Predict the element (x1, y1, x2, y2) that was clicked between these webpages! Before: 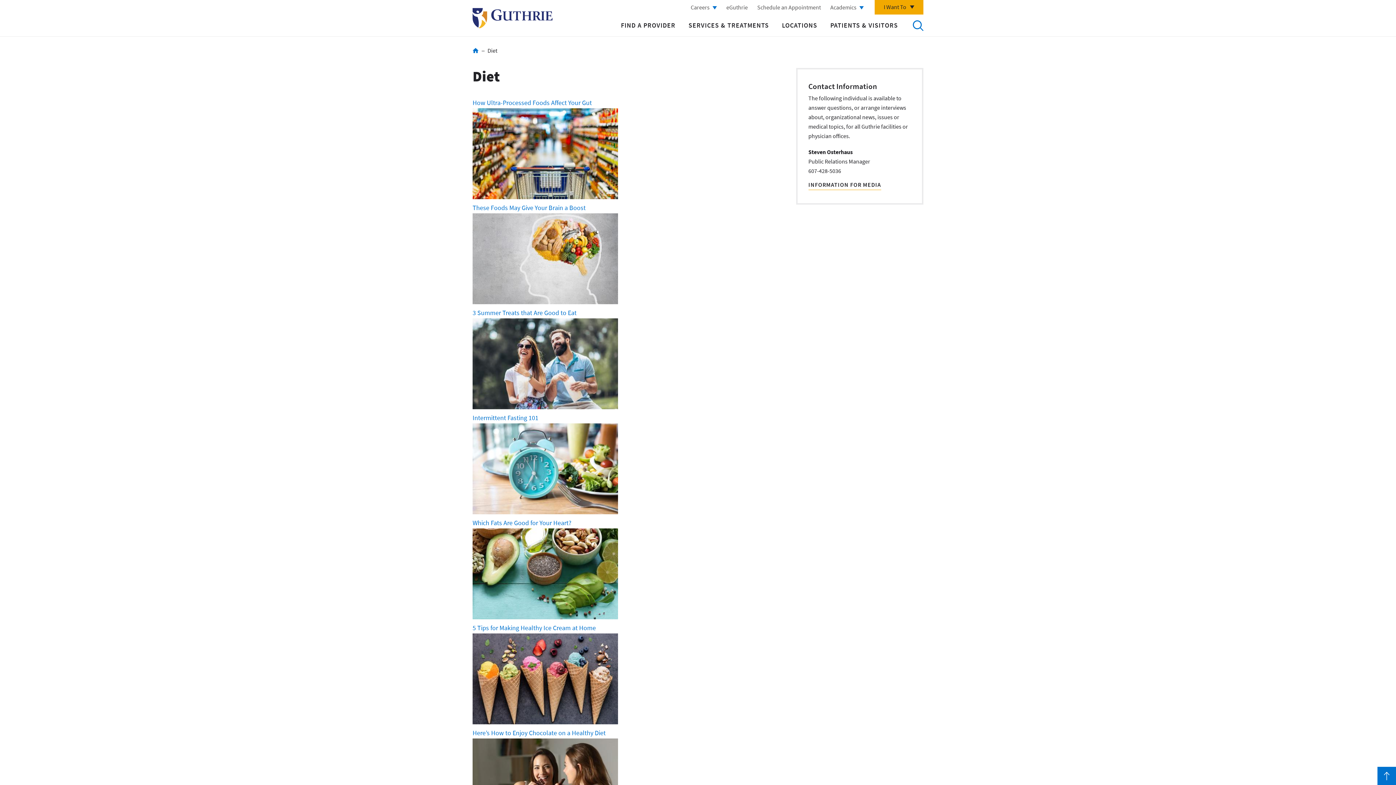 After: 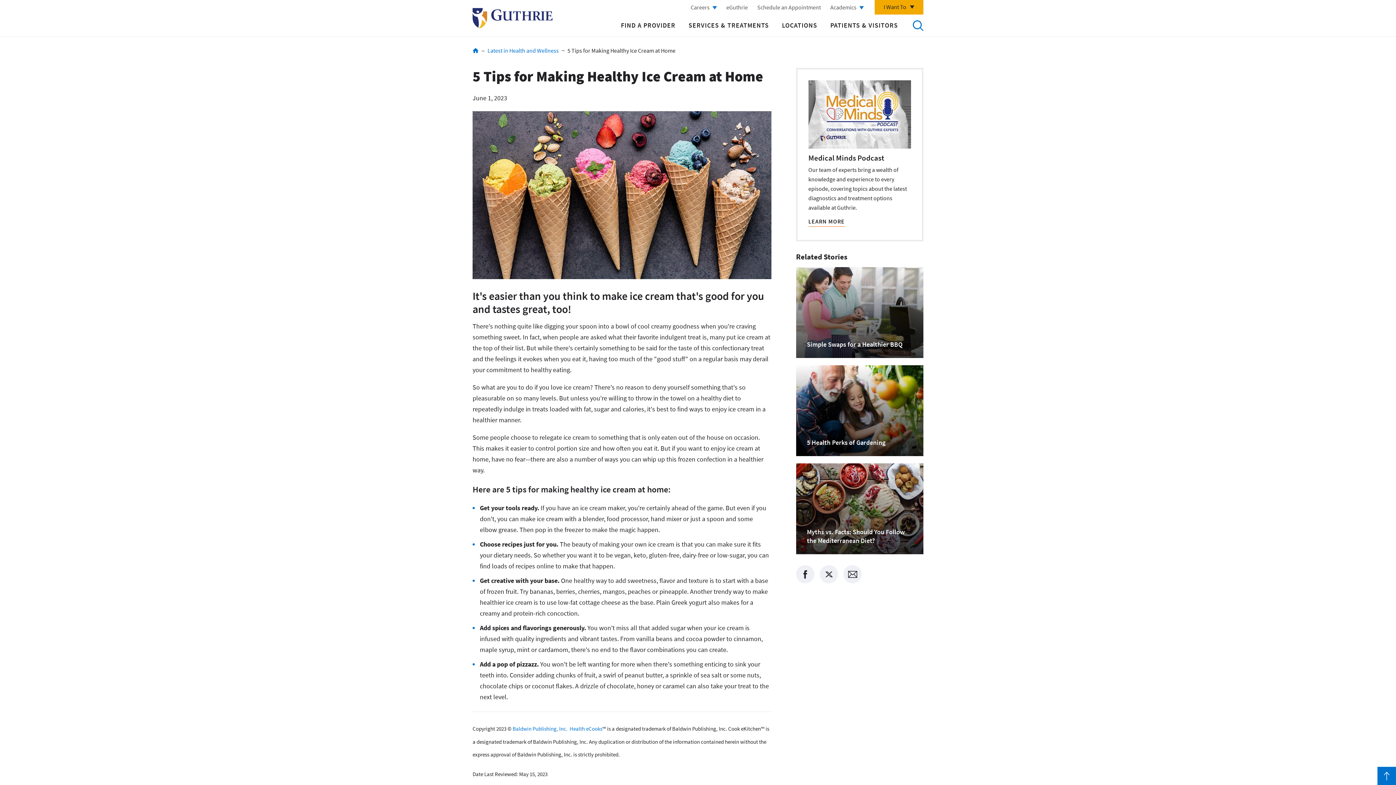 Action: label: 5 Tips for Making Healthy Ice Cream at Home bbox: (472, 622, 771, 728)